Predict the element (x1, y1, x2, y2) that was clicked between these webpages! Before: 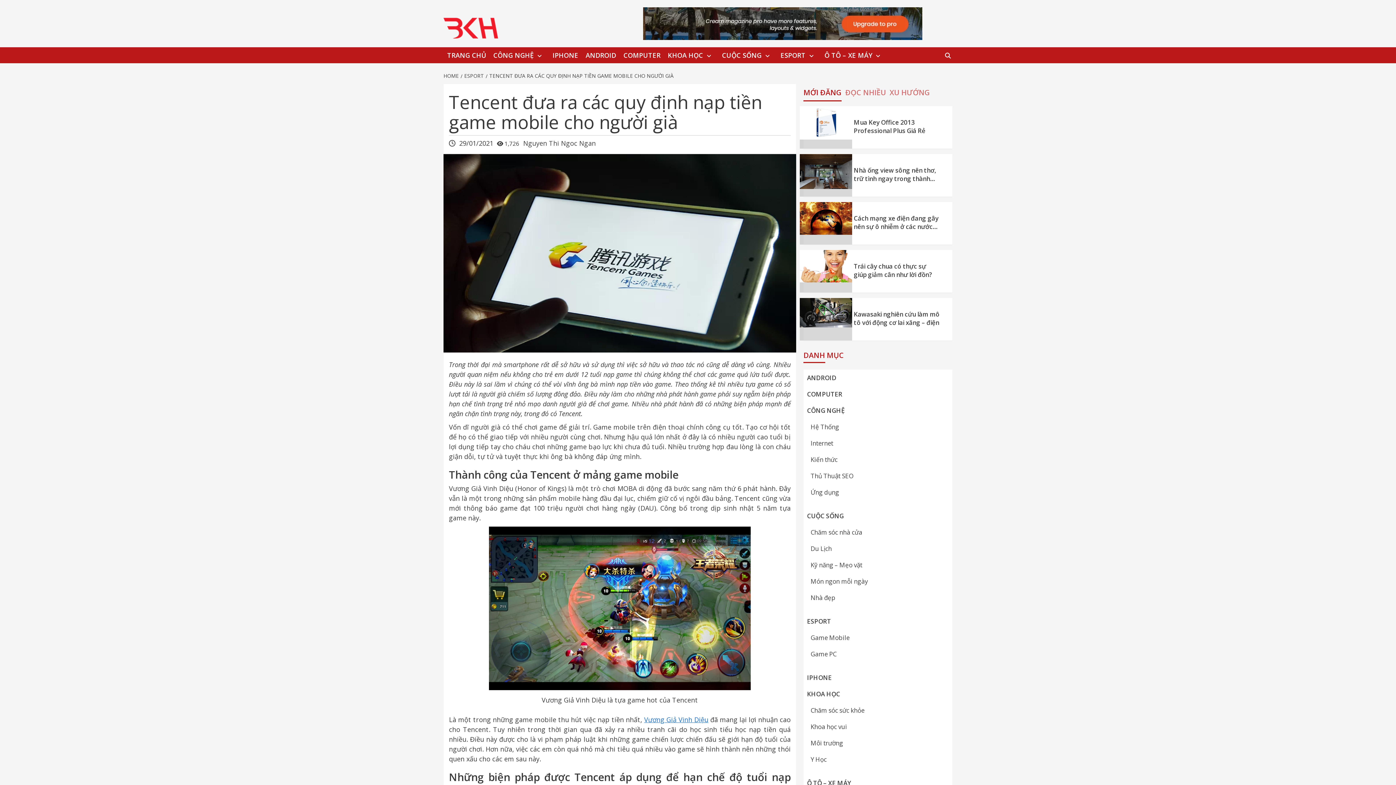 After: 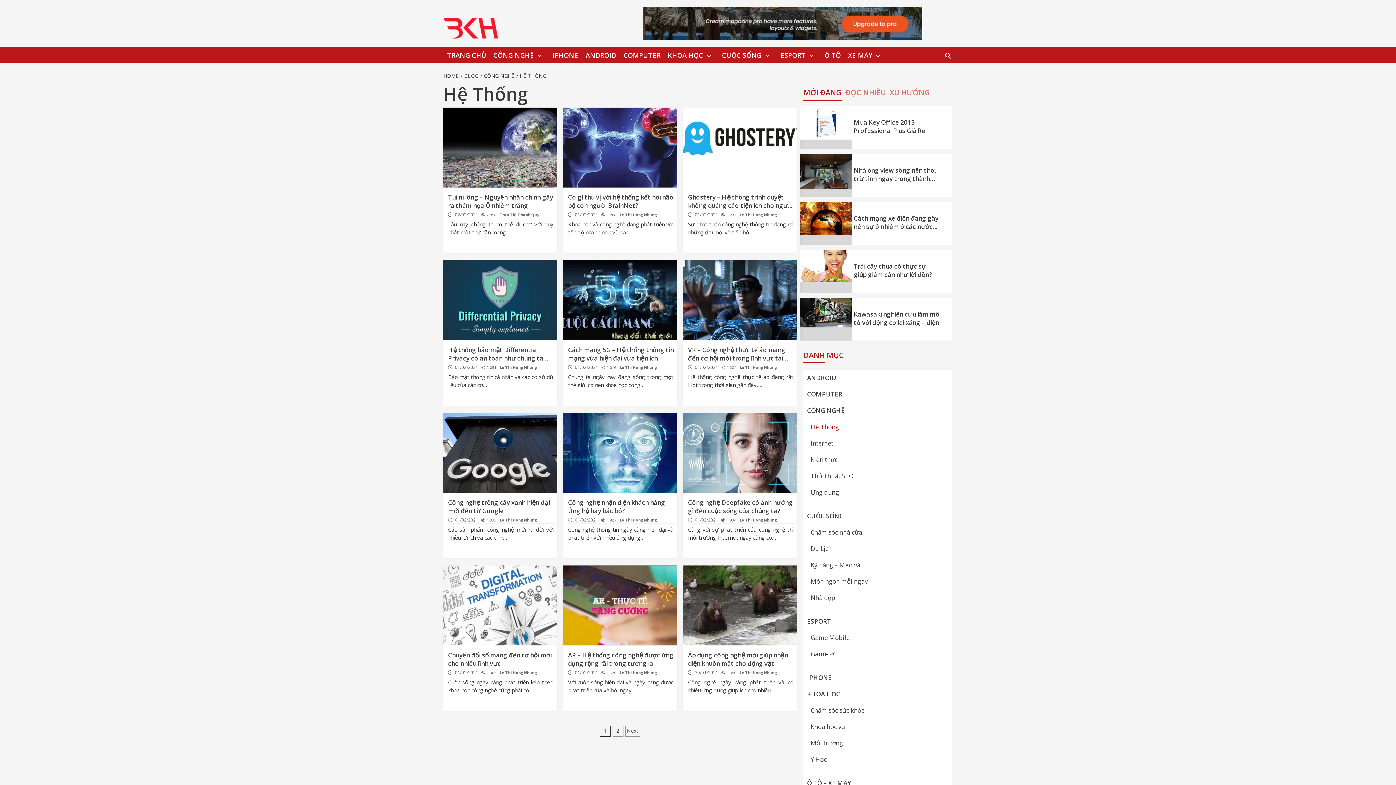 Action: bbox: (810, 422, 945, 435) label: Hệ Thống